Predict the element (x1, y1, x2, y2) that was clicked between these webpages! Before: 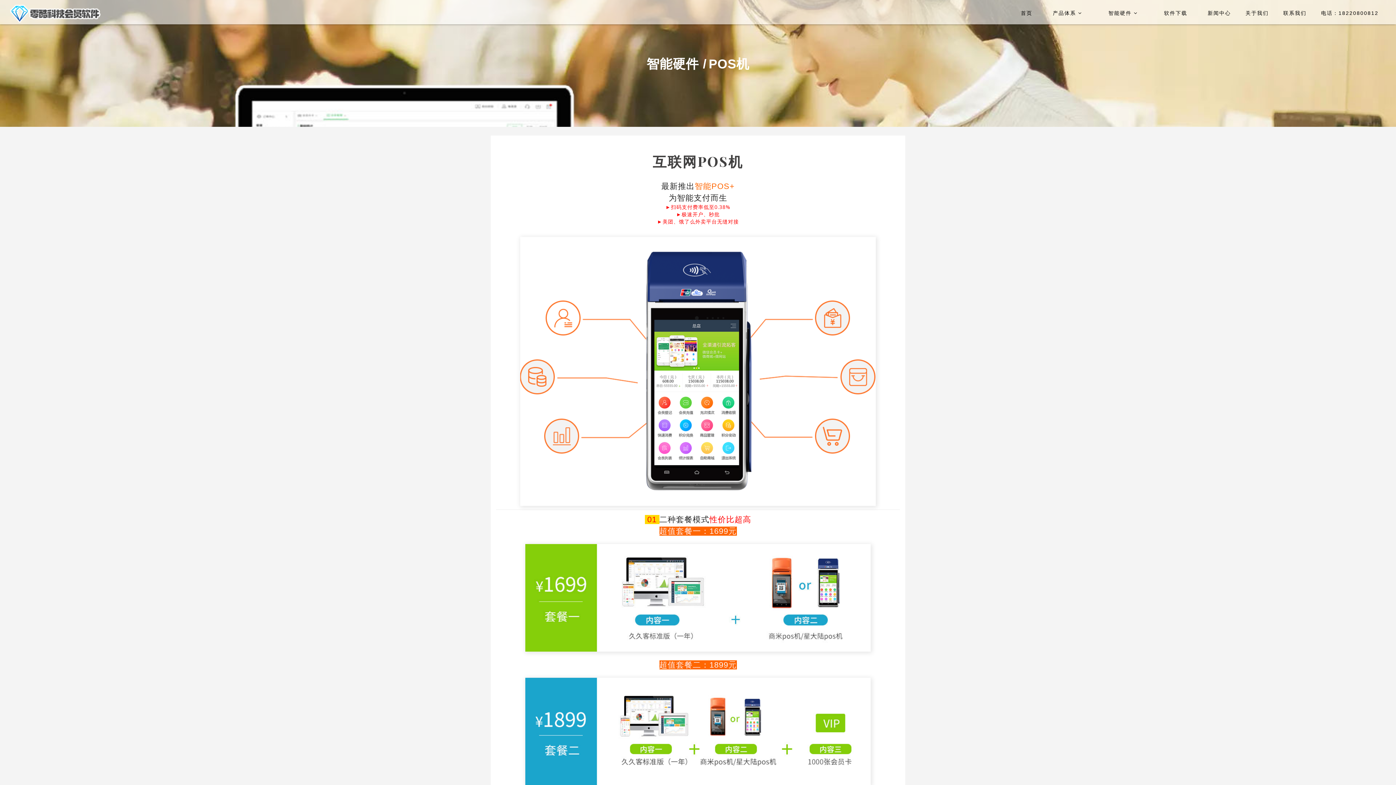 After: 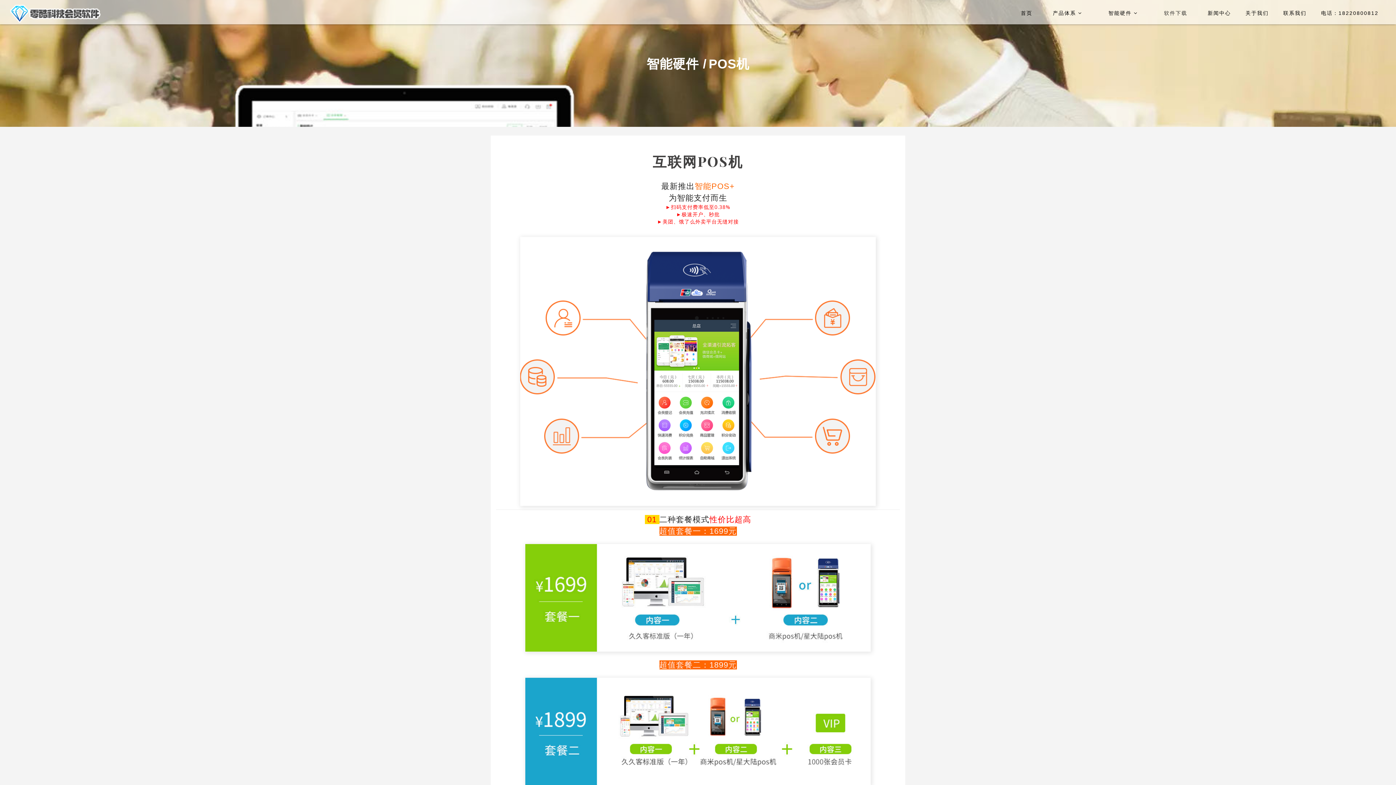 Action: label: 软件下载 bbox: (1157, 7, 1194, 19)